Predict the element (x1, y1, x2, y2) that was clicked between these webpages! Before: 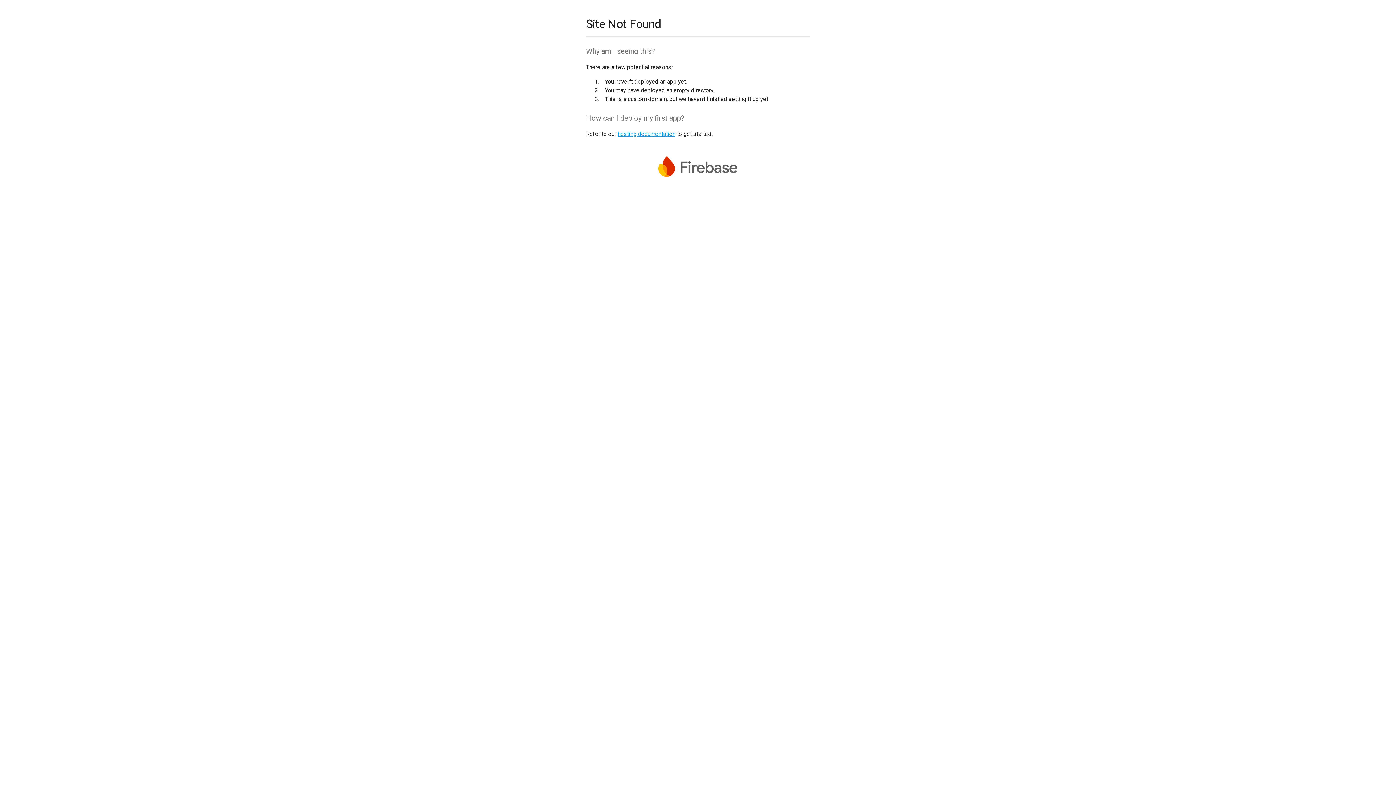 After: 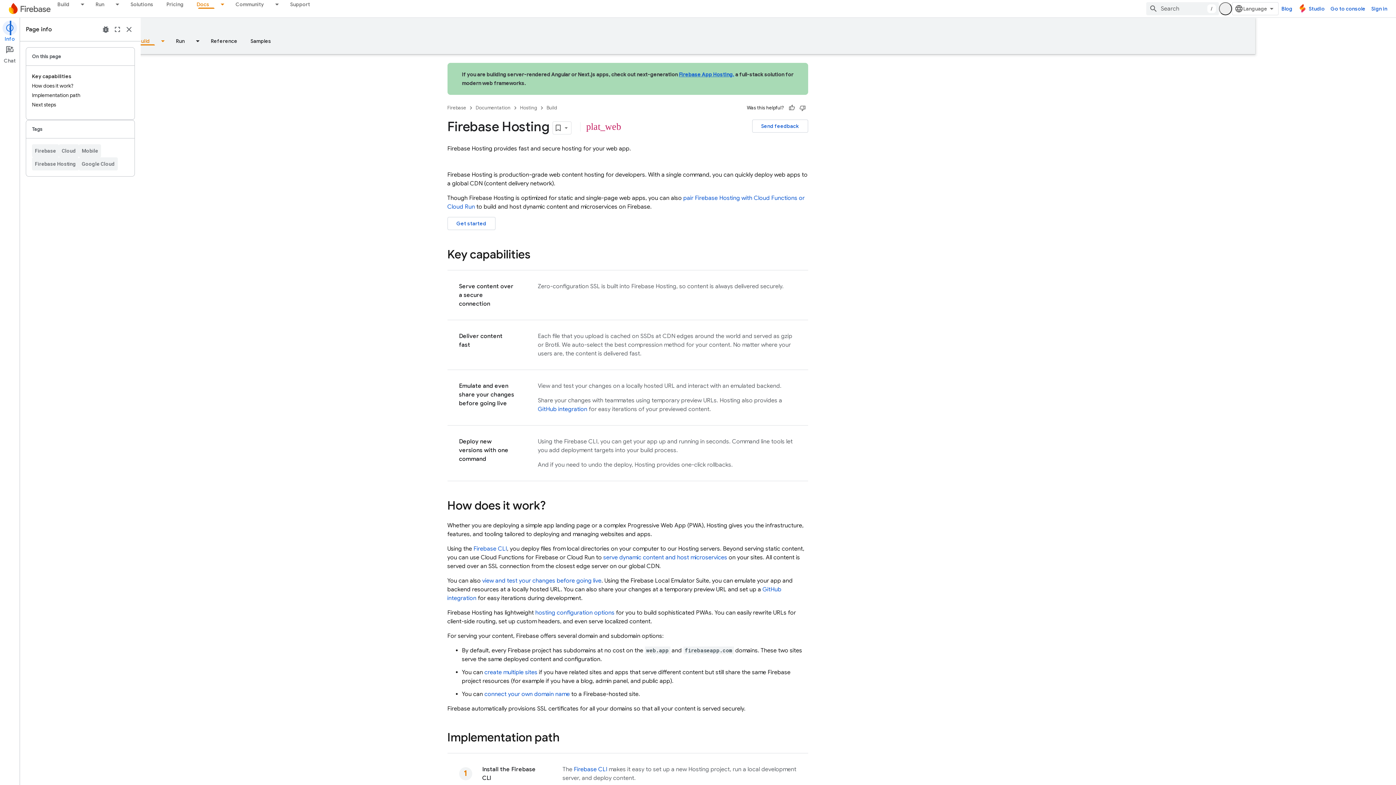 Action: label: hosting documentation bbox: (617, 130, 675, 137)